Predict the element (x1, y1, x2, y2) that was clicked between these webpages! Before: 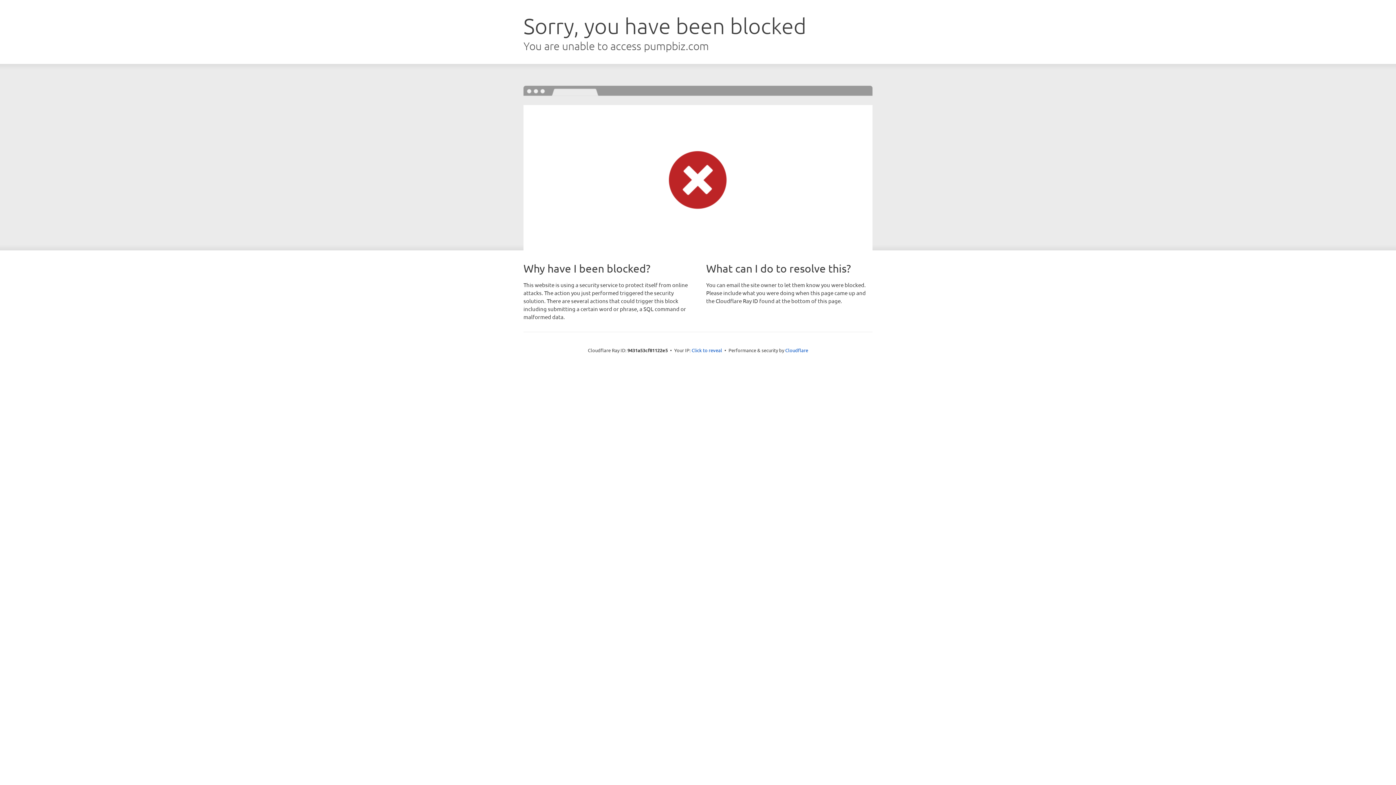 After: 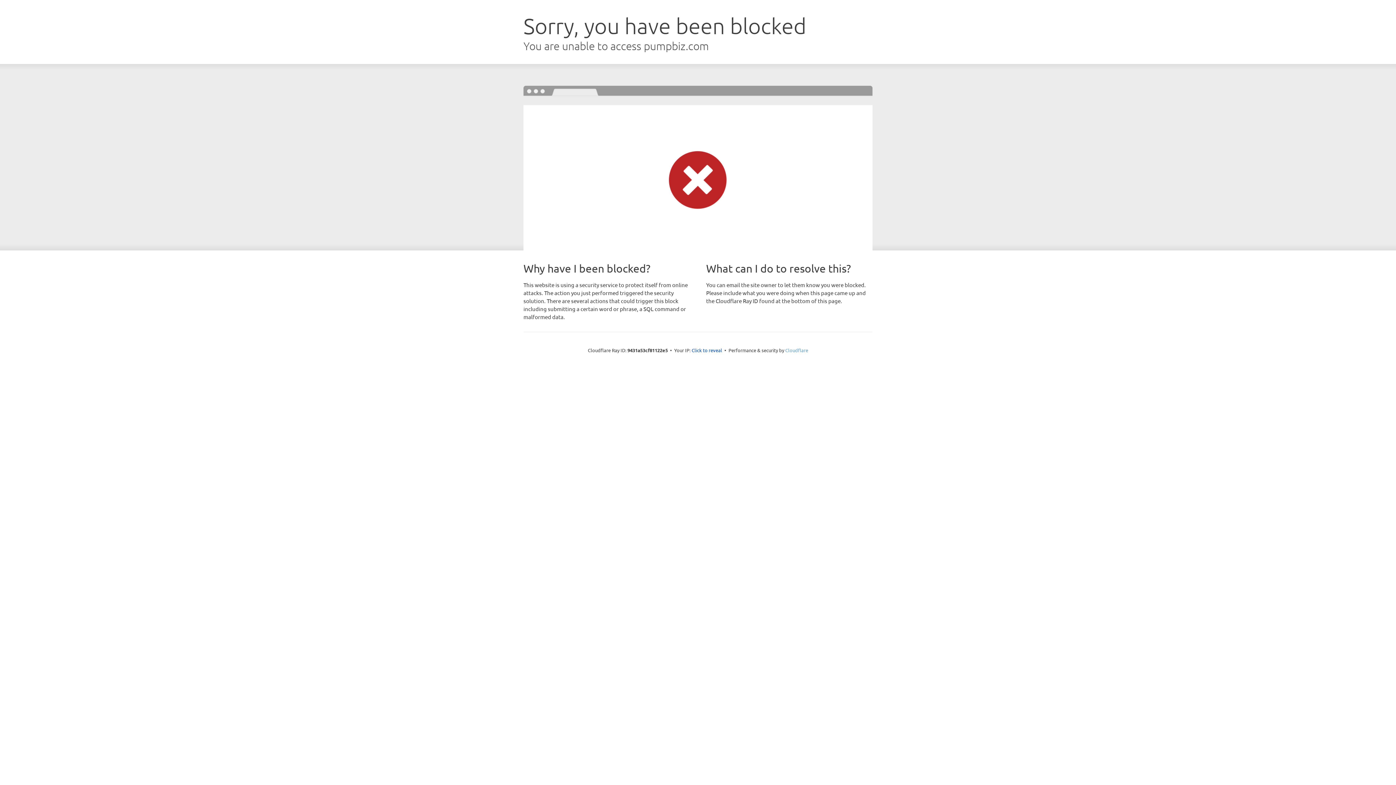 Action: bbox: (785, 347, 808, 353) label: Cloudflare